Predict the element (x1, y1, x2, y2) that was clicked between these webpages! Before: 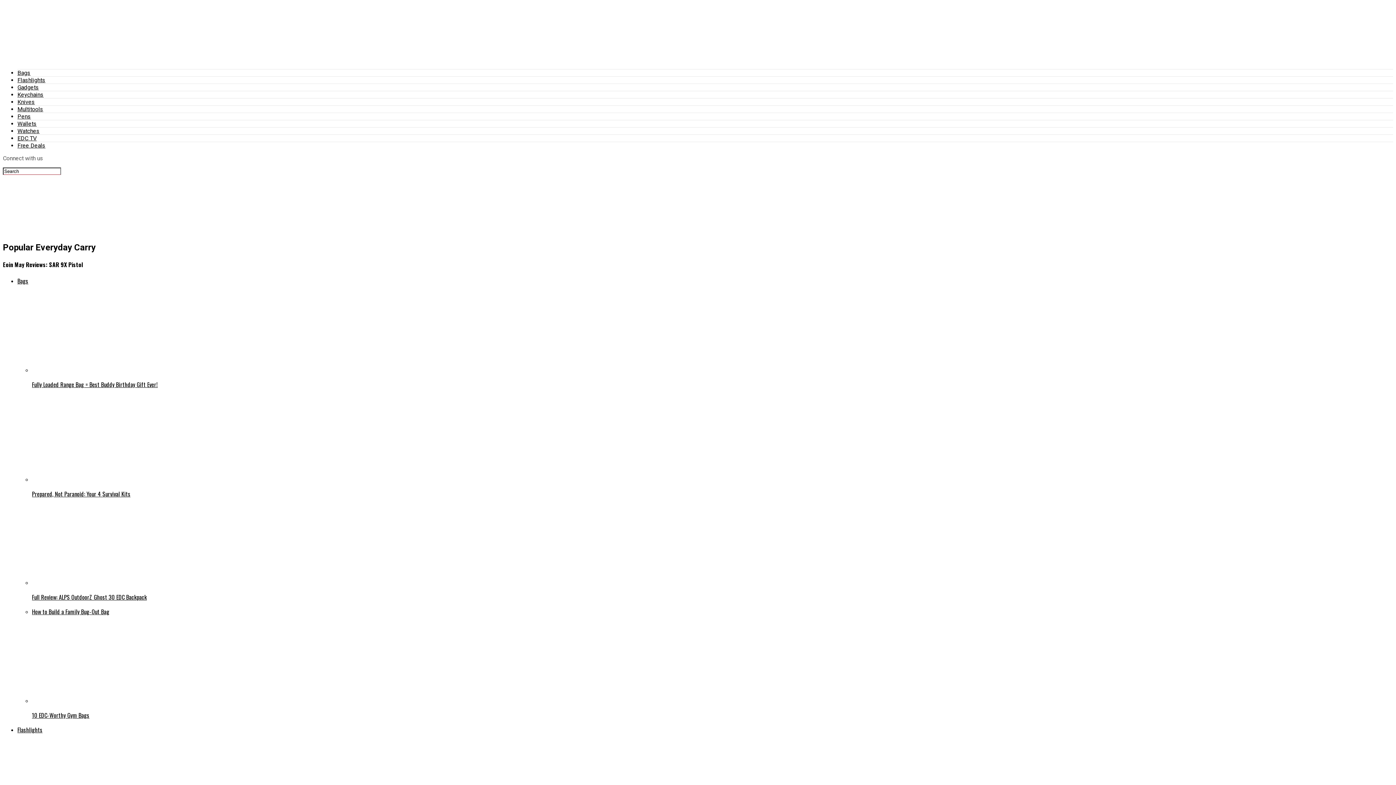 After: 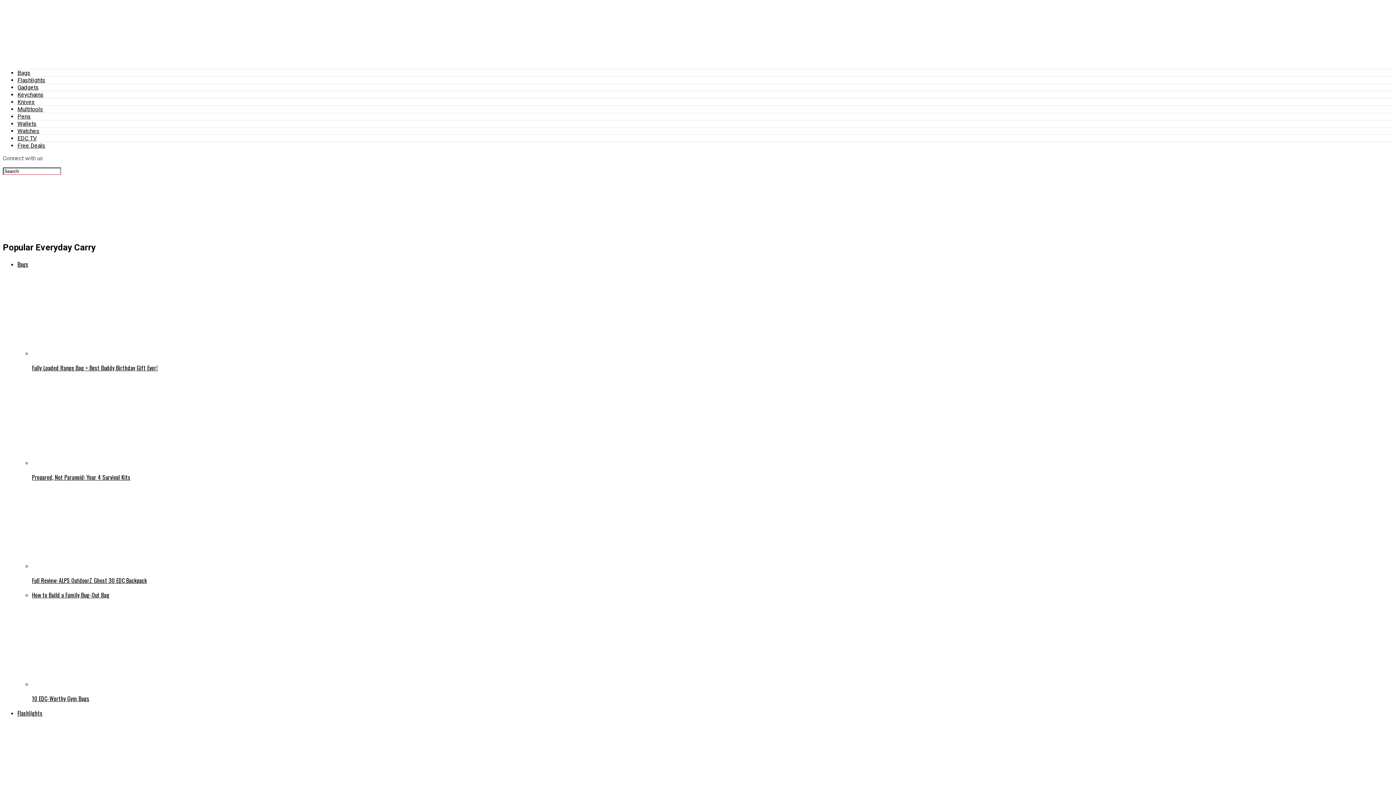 Action: bbox: (2, 56, 195, 63)